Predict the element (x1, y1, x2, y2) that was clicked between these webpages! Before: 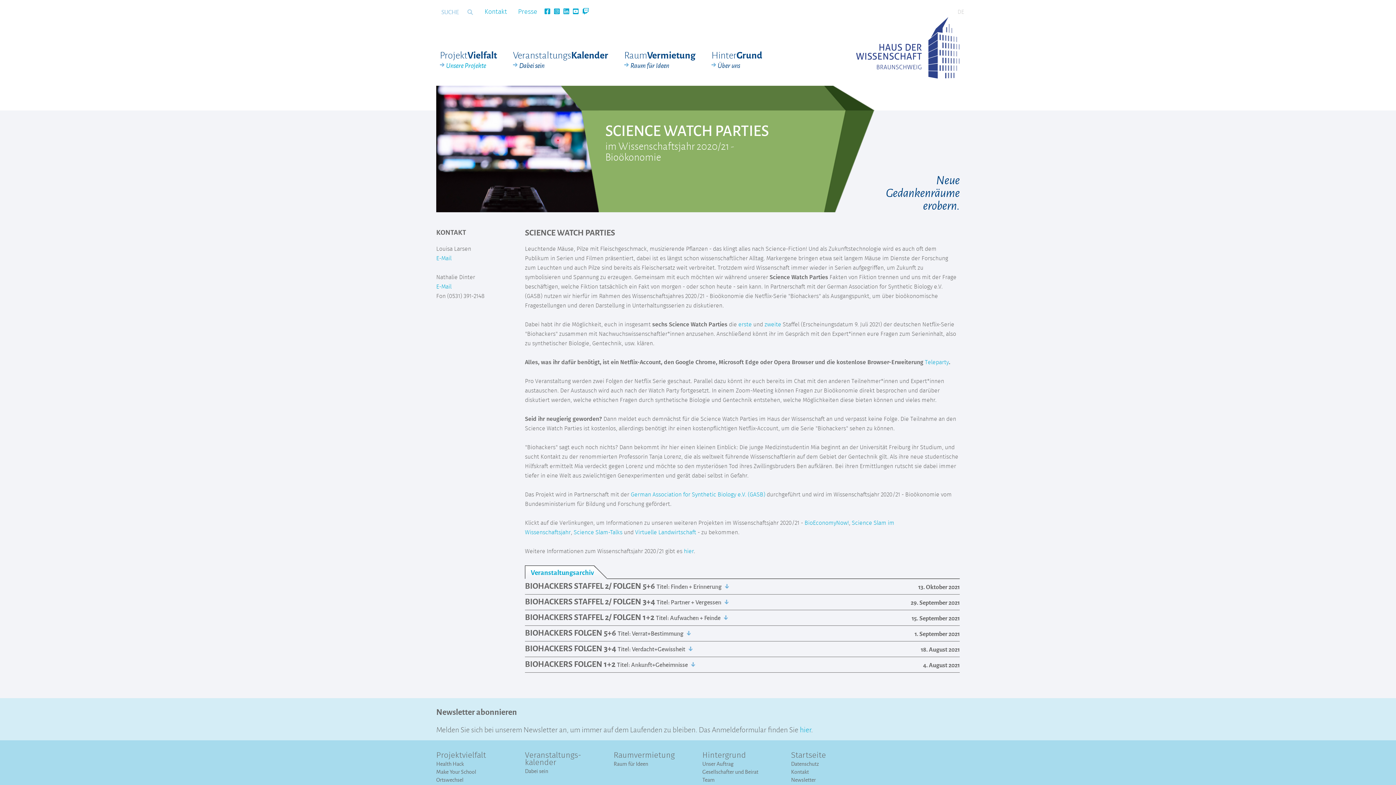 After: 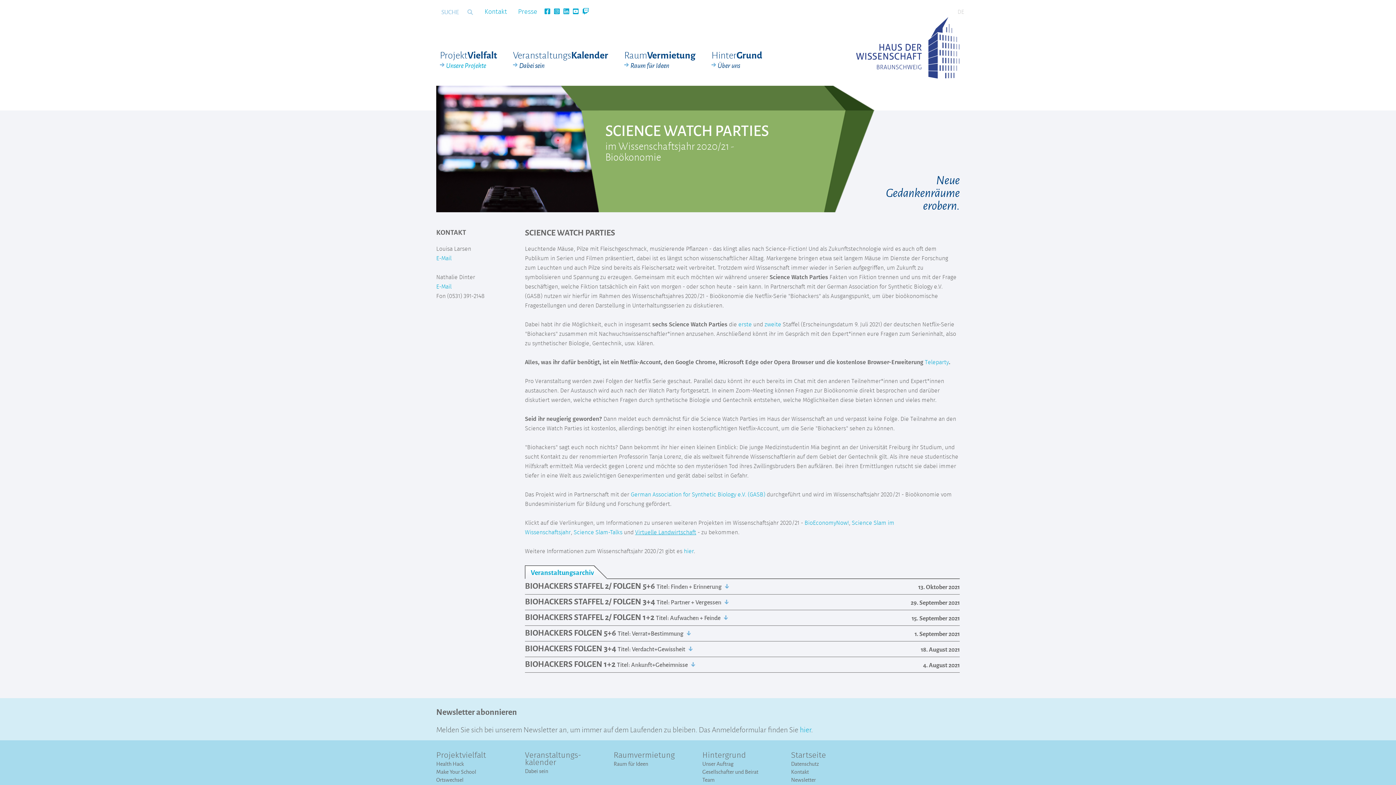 Action: label: Virtuelle Landwirtschaft bbox: (635, 529, 696, 535)